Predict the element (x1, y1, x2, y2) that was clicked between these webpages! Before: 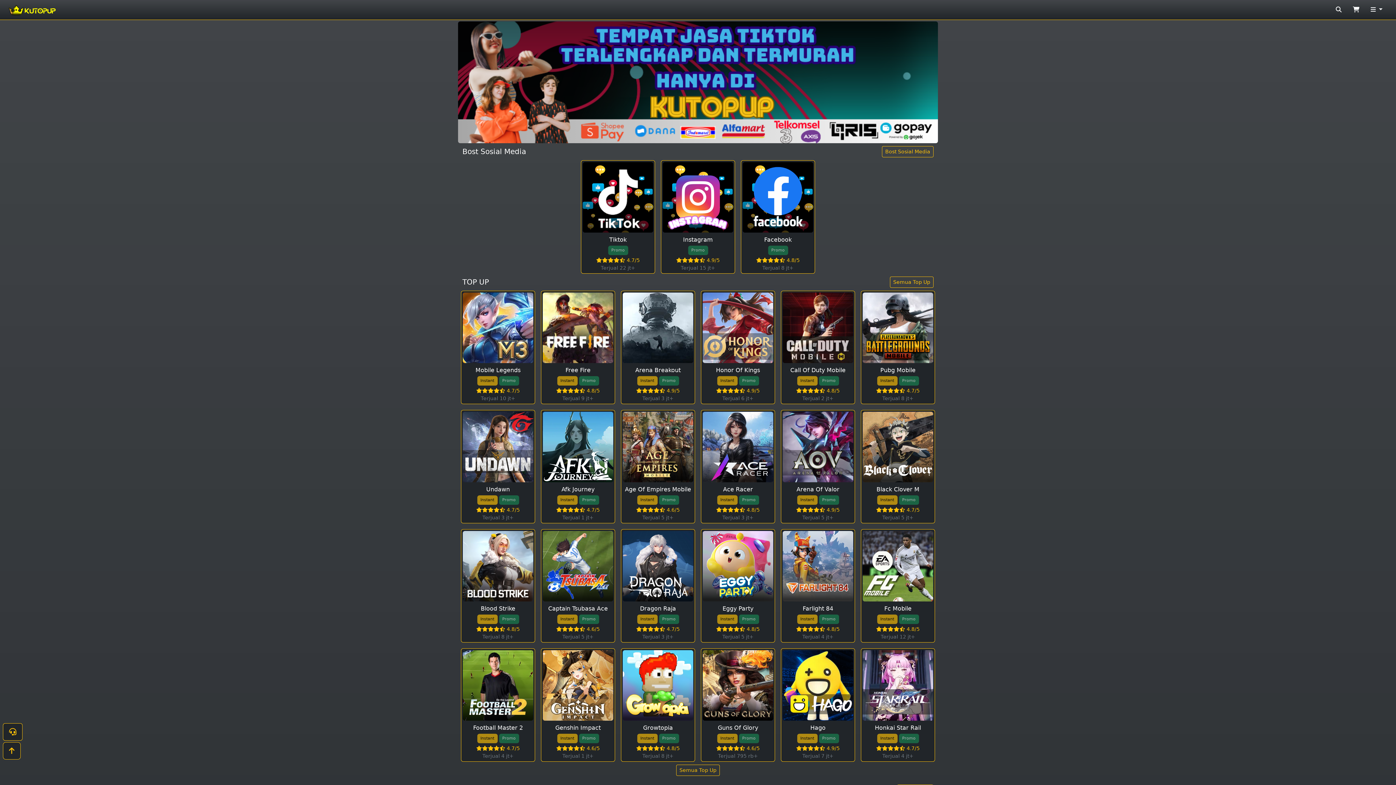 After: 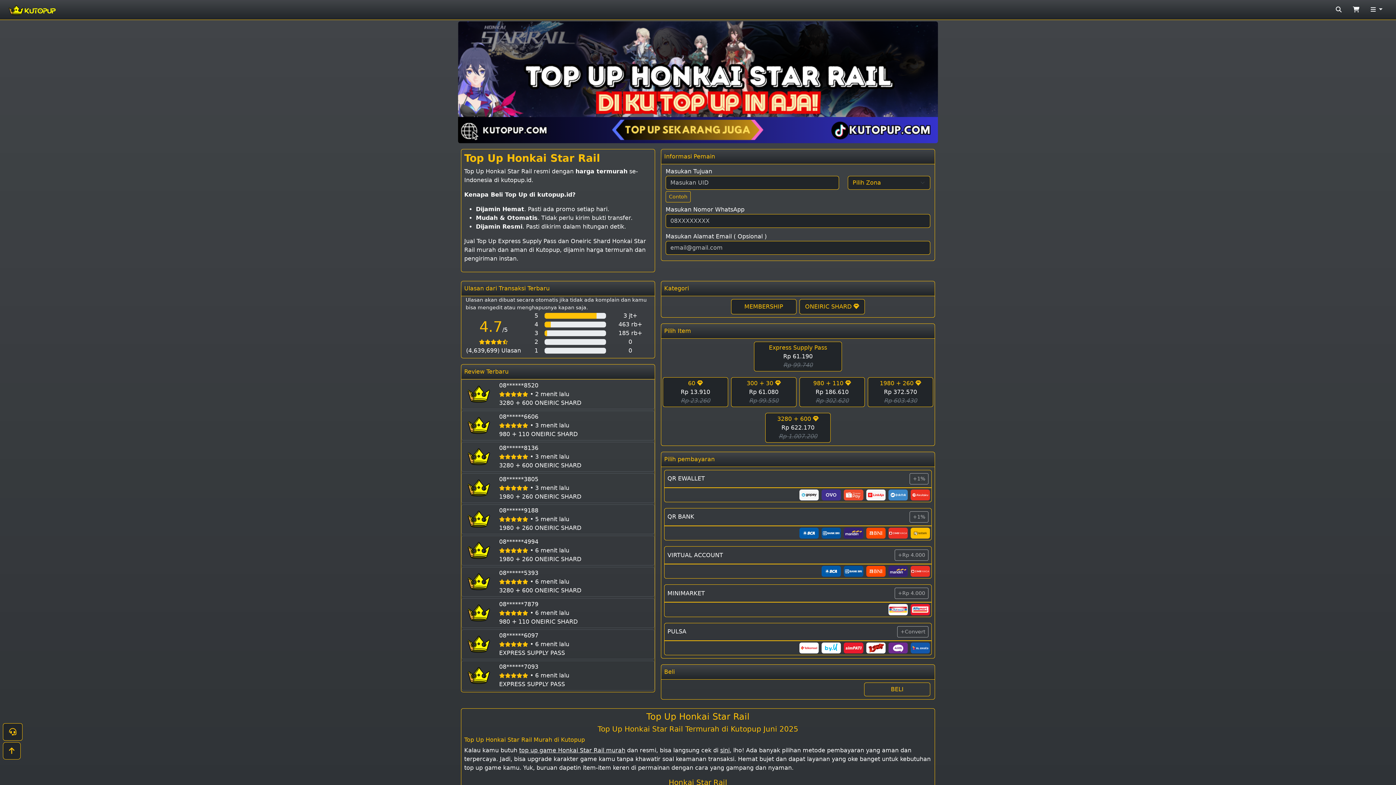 Action: bbox: (861, 648, 935, 762) label: Honkai Star Rail
Instant Promo
4.7/5
Terjual 4 jt+